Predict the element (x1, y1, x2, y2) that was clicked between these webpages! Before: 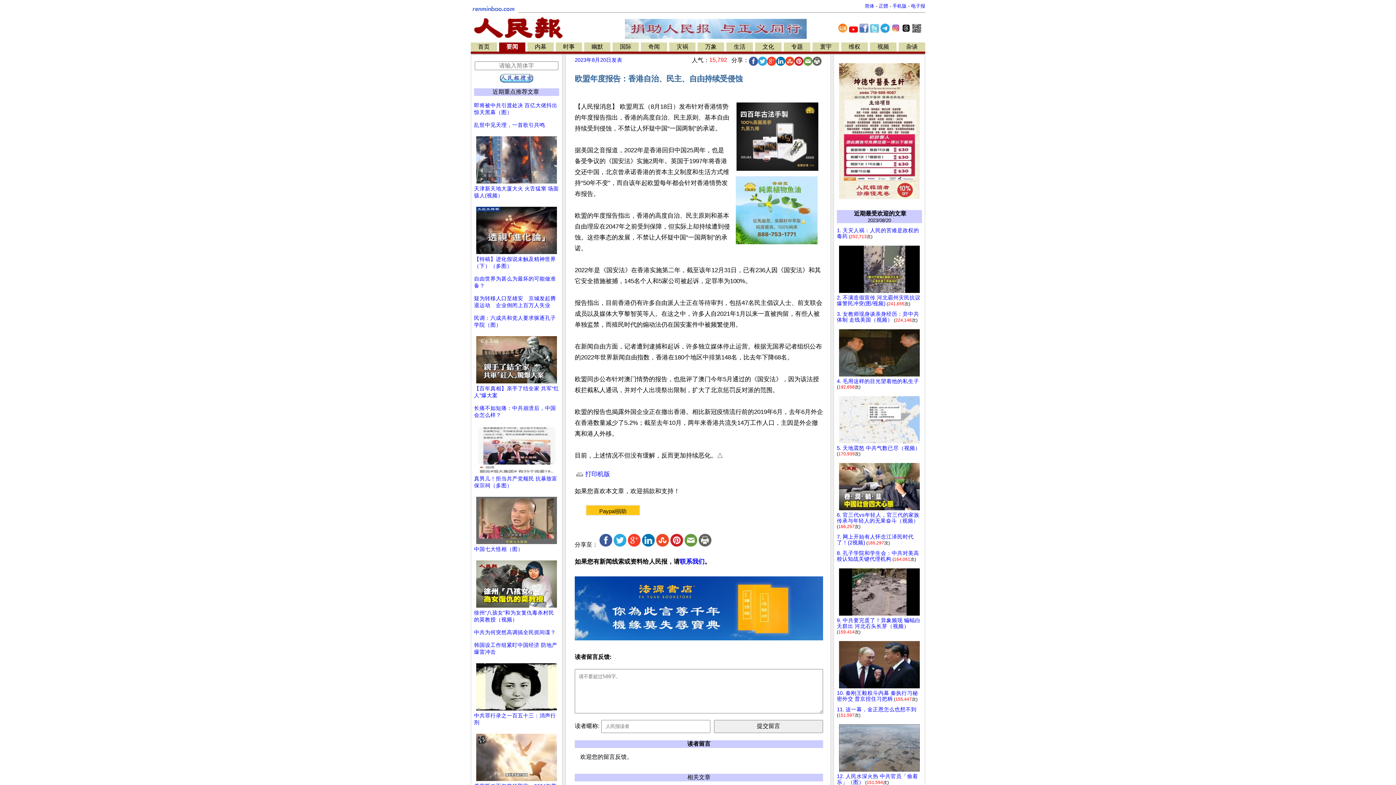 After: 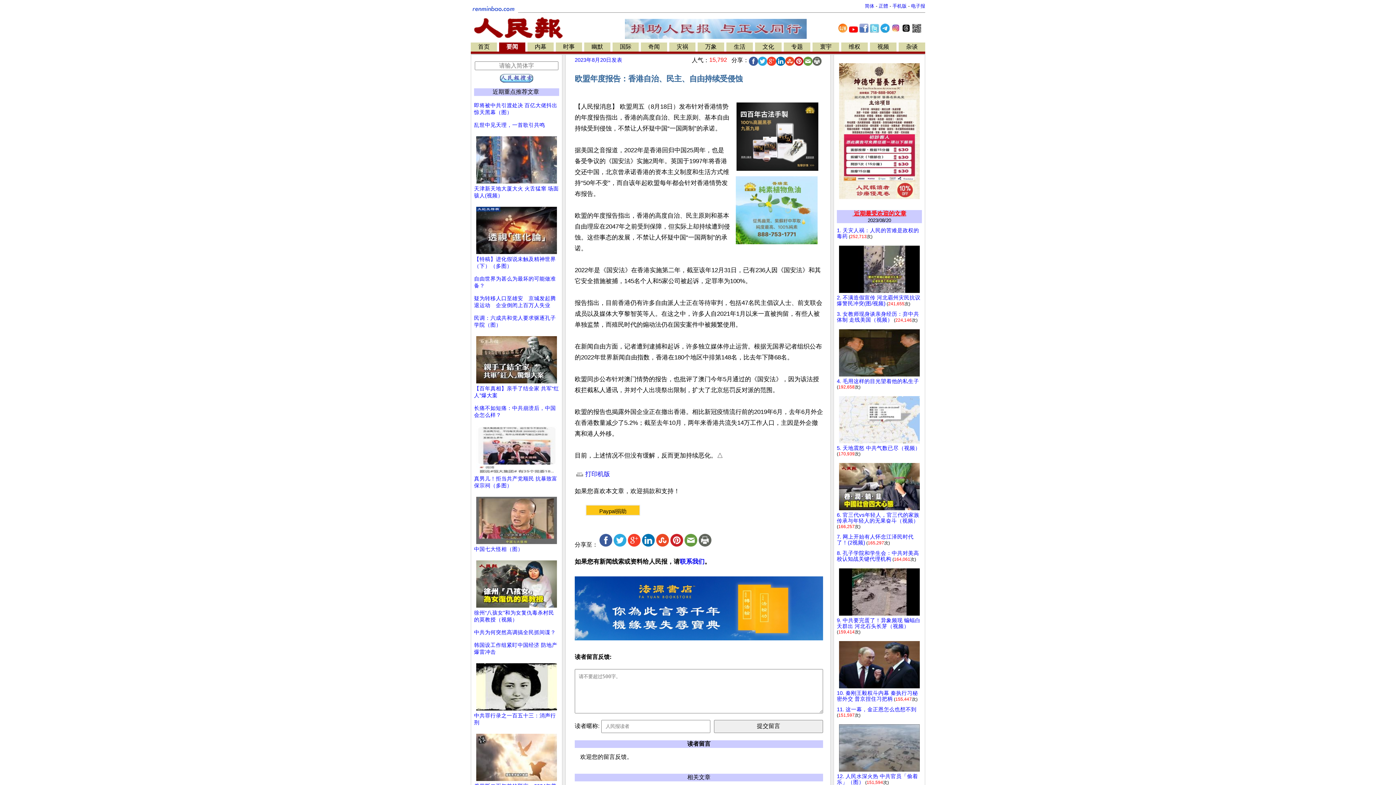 Action: label:  近期最受欢迎的文章 bbox: (852, 210, 906, 216)